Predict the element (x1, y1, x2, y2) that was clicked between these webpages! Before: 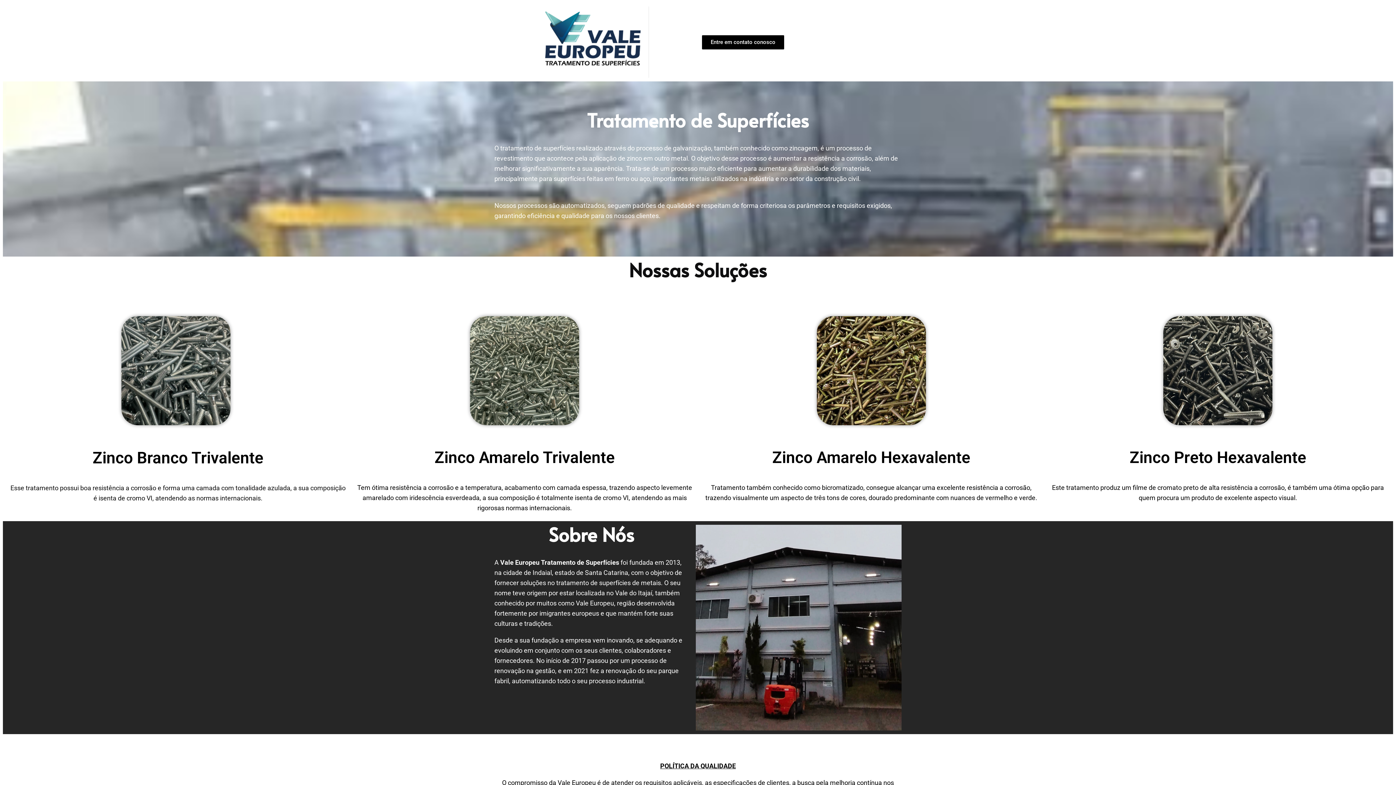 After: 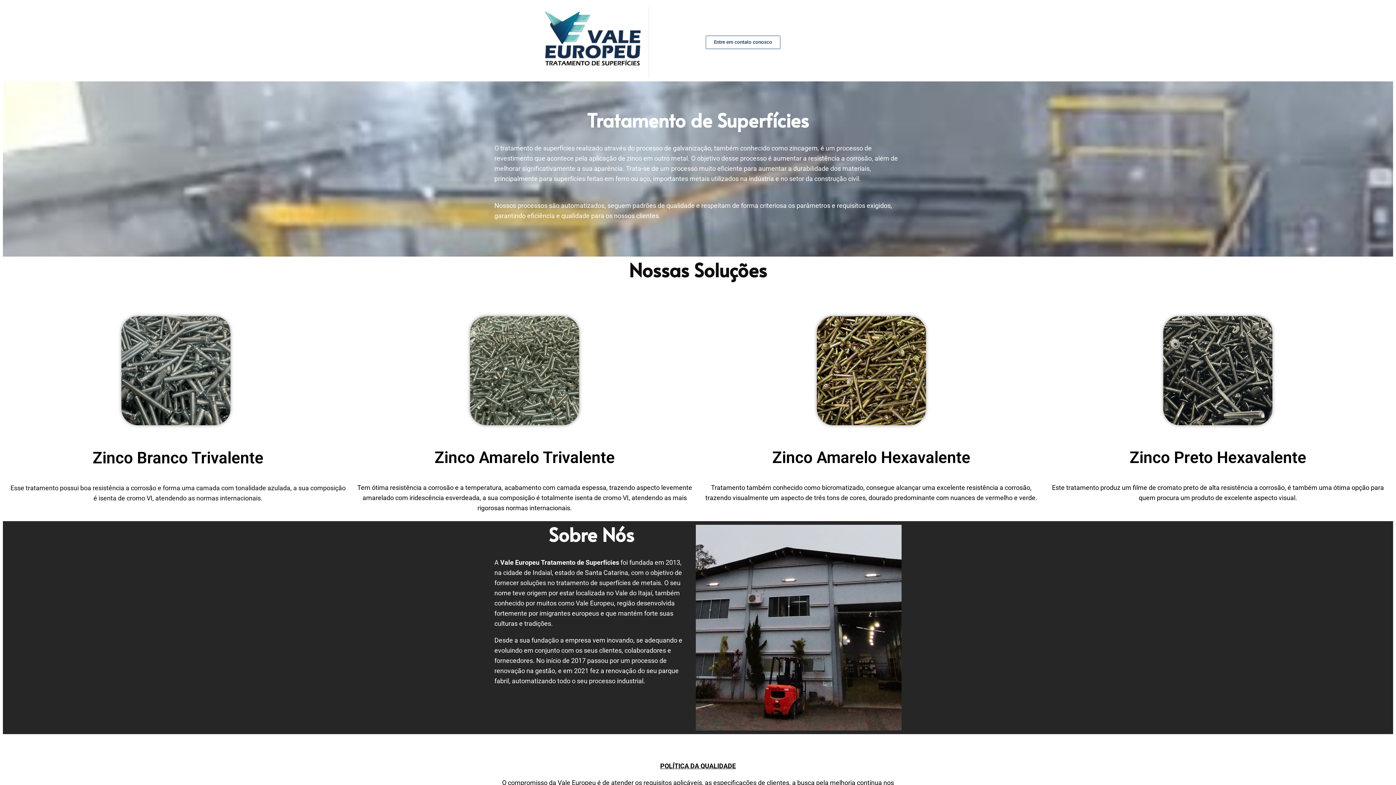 Action: bbox: (701, 34, 784, 49) label: Entre em contato conosco